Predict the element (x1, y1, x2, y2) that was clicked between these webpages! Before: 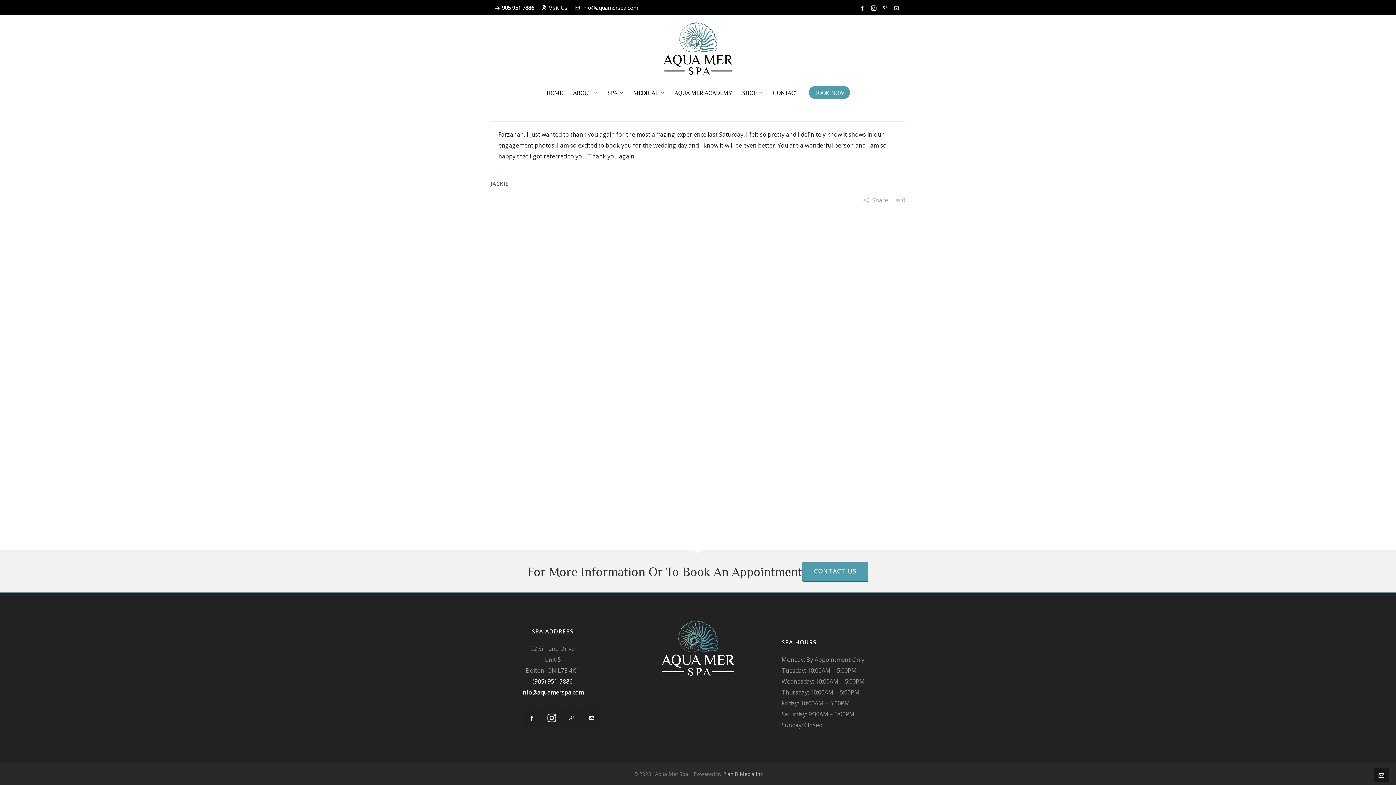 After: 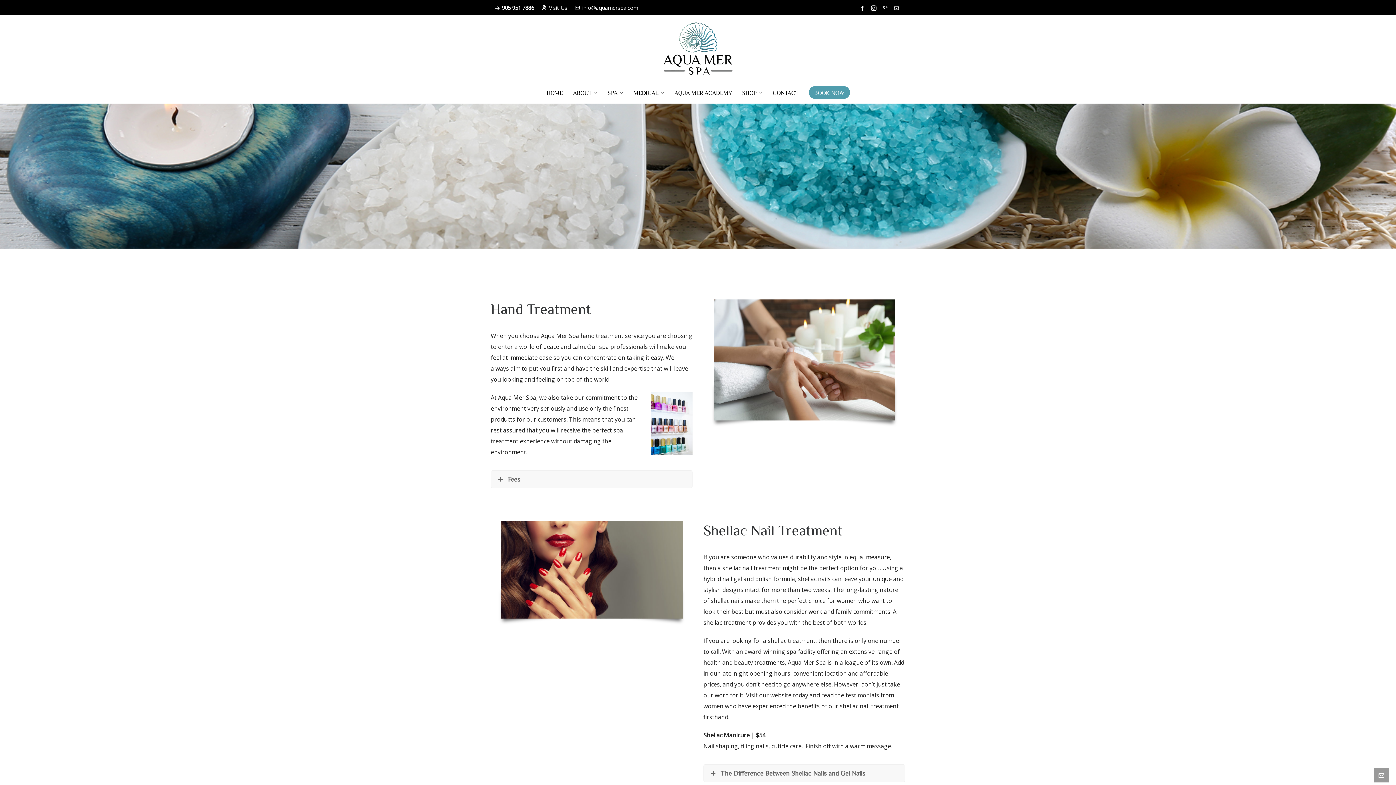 Action: bbox: (602, 84, 628, 99) label: SPA